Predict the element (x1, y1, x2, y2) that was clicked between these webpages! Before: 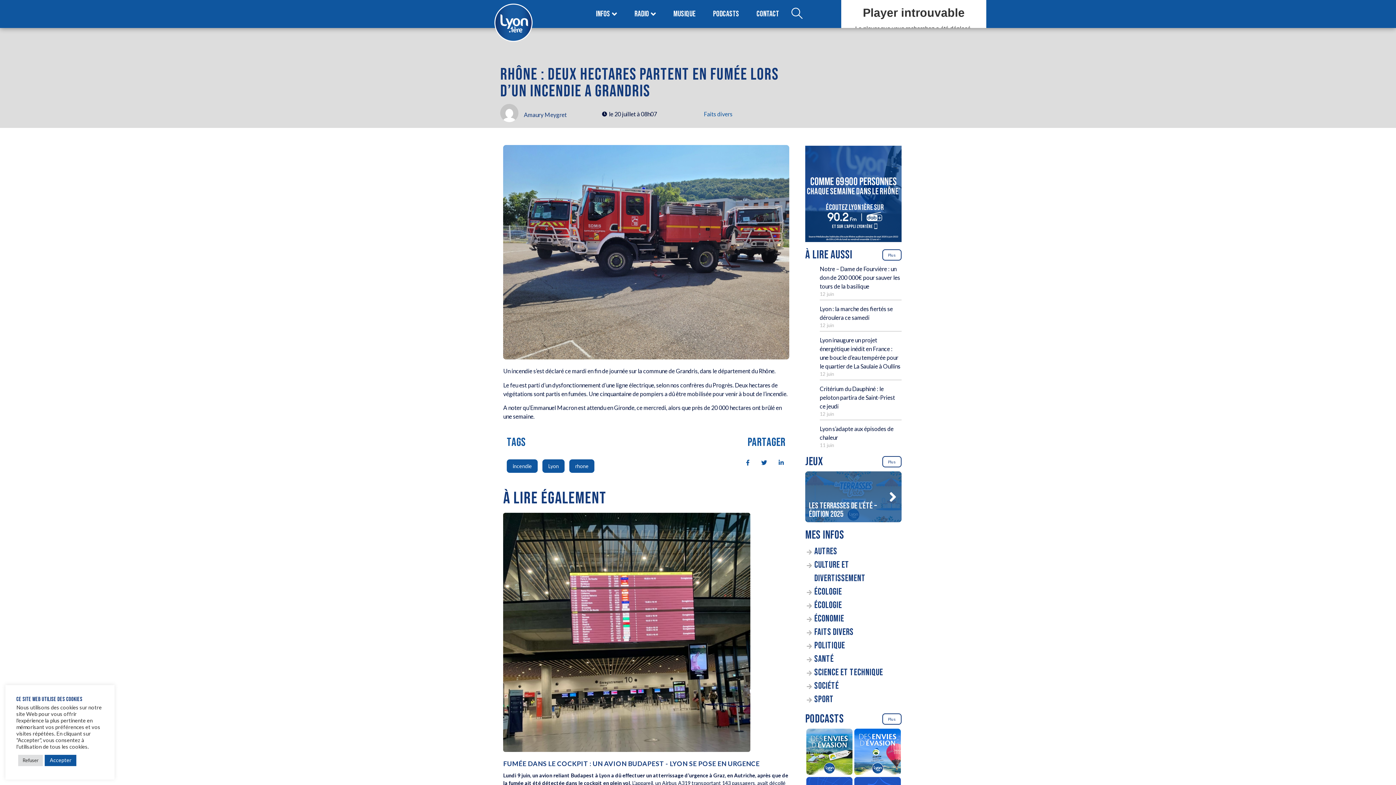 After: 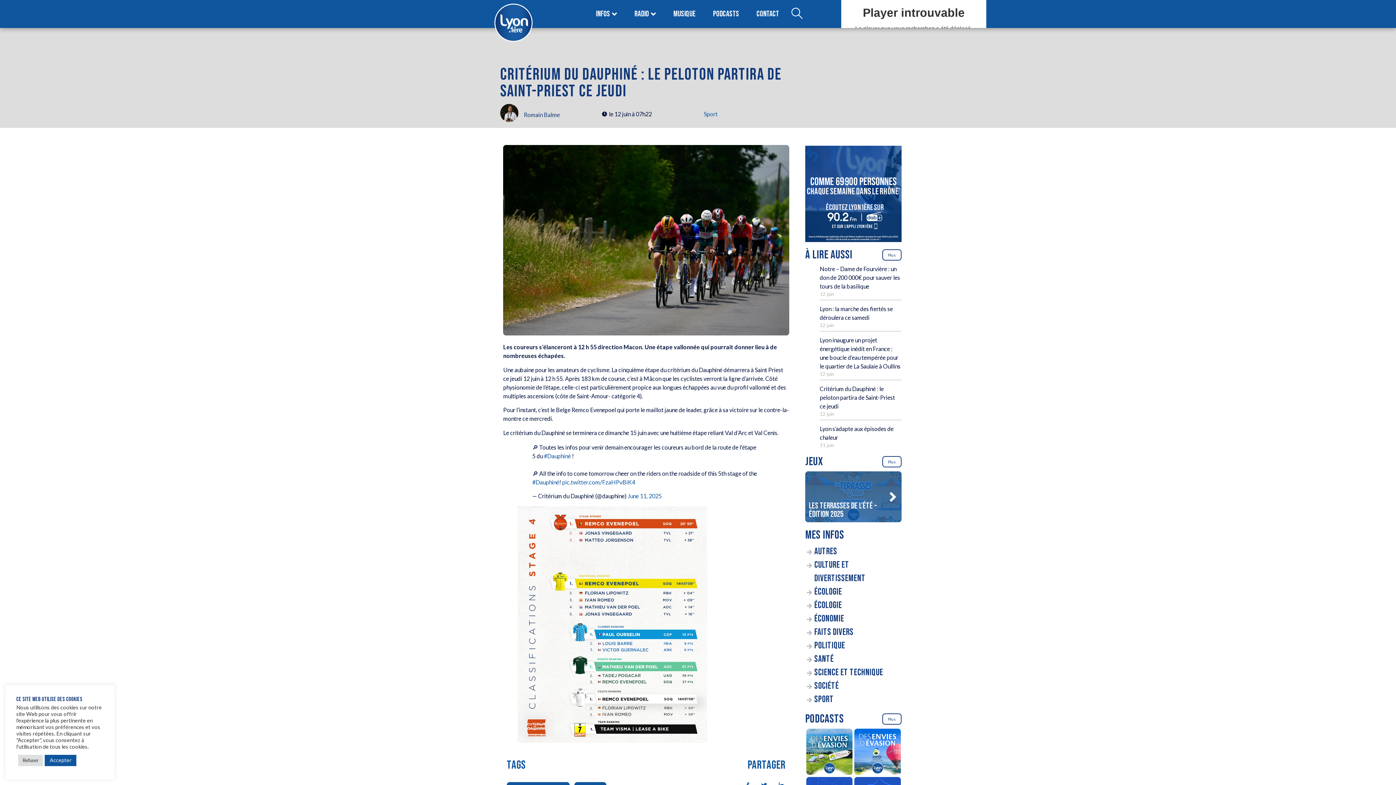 Action: bbox: (820, 385, 895, 409) label: Critérium du Dauphiné : le peloton partira de Saint-Priest ce jeudi 